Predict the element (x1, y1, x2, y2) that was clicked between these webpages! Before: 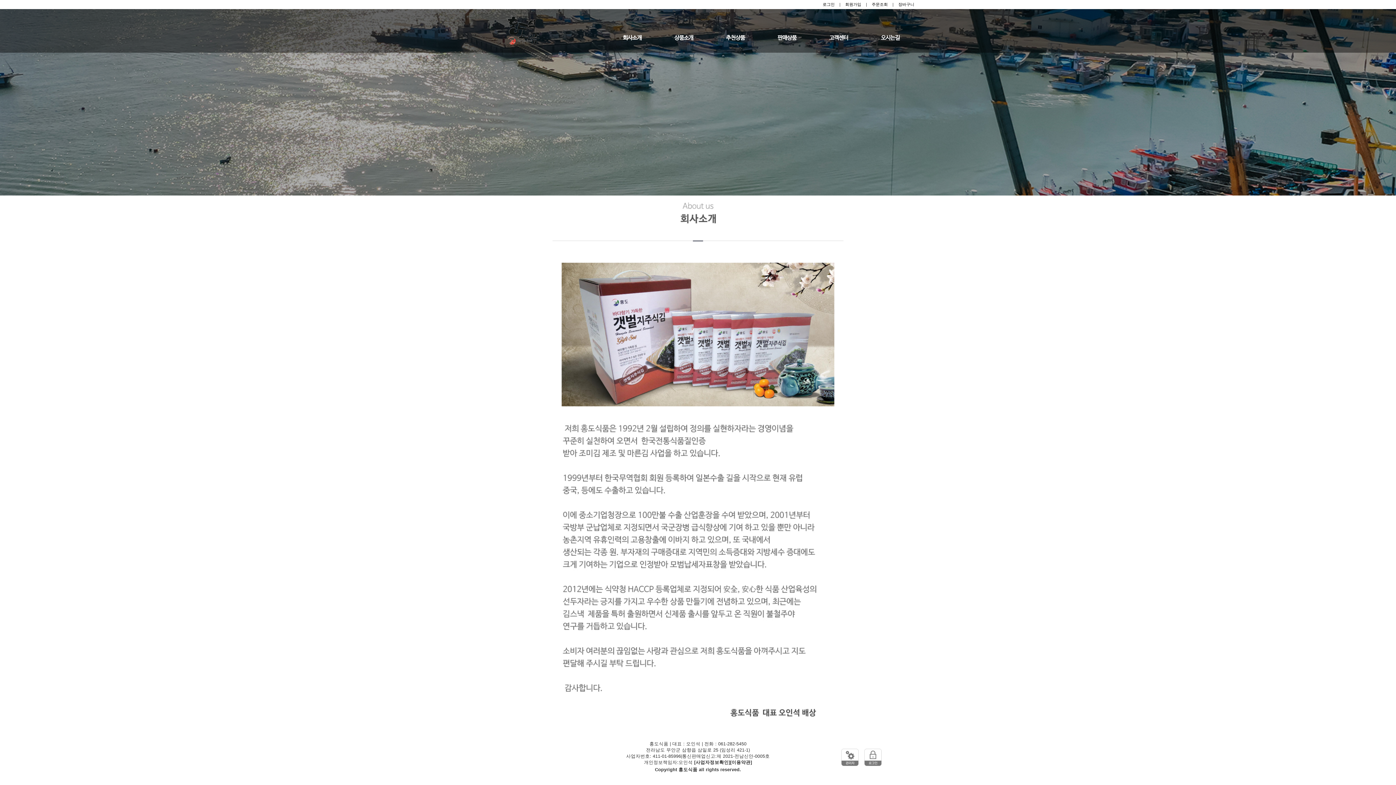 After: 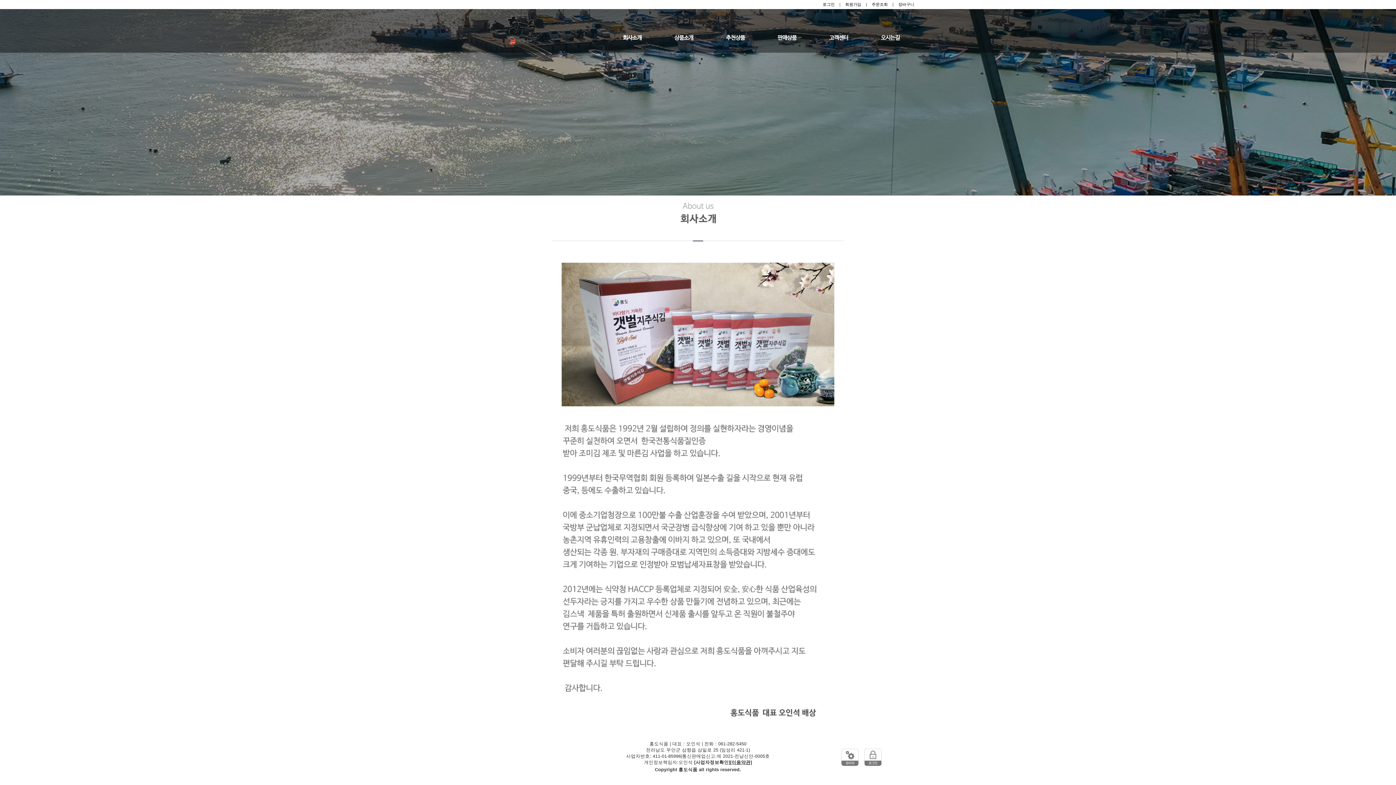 Action: bbox: (730, 760, 752, 765) label: [이용약관]